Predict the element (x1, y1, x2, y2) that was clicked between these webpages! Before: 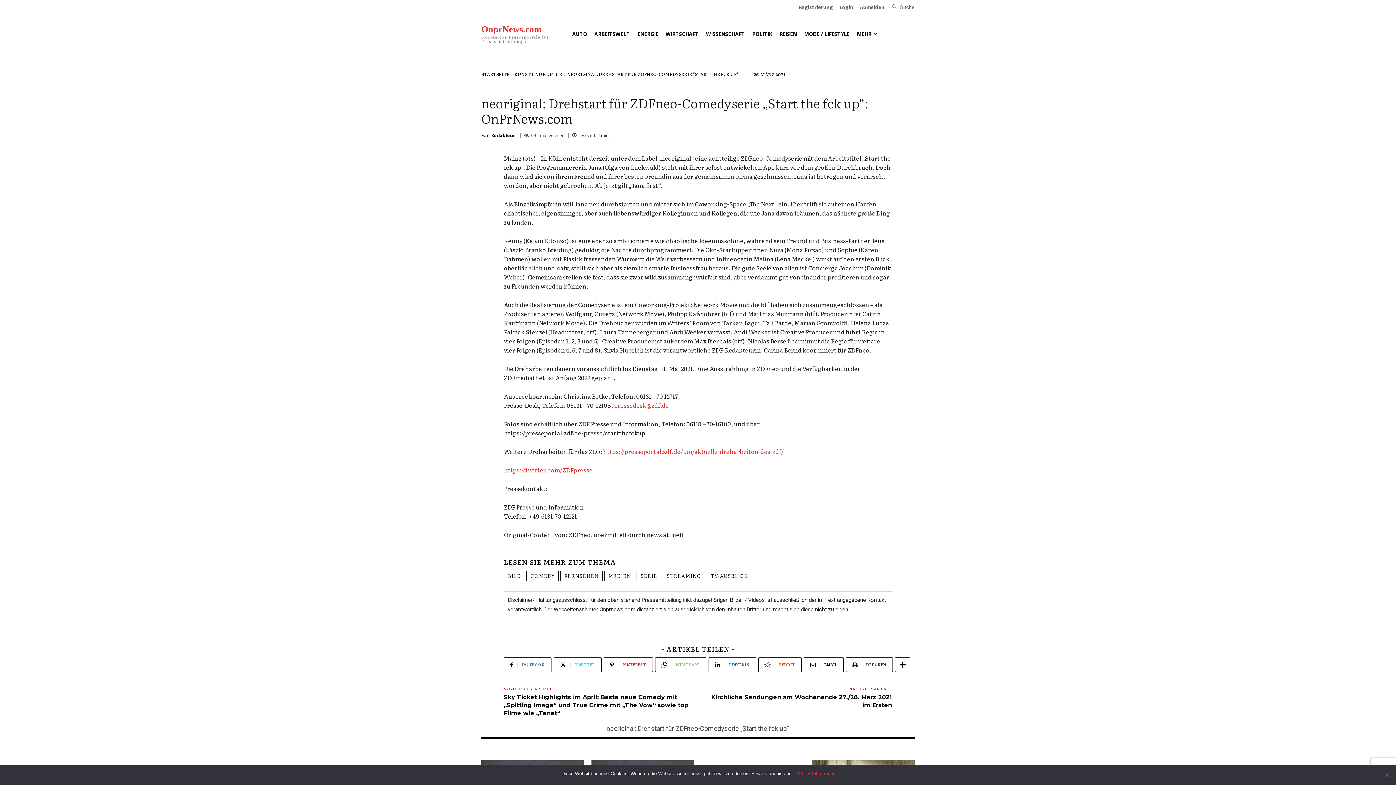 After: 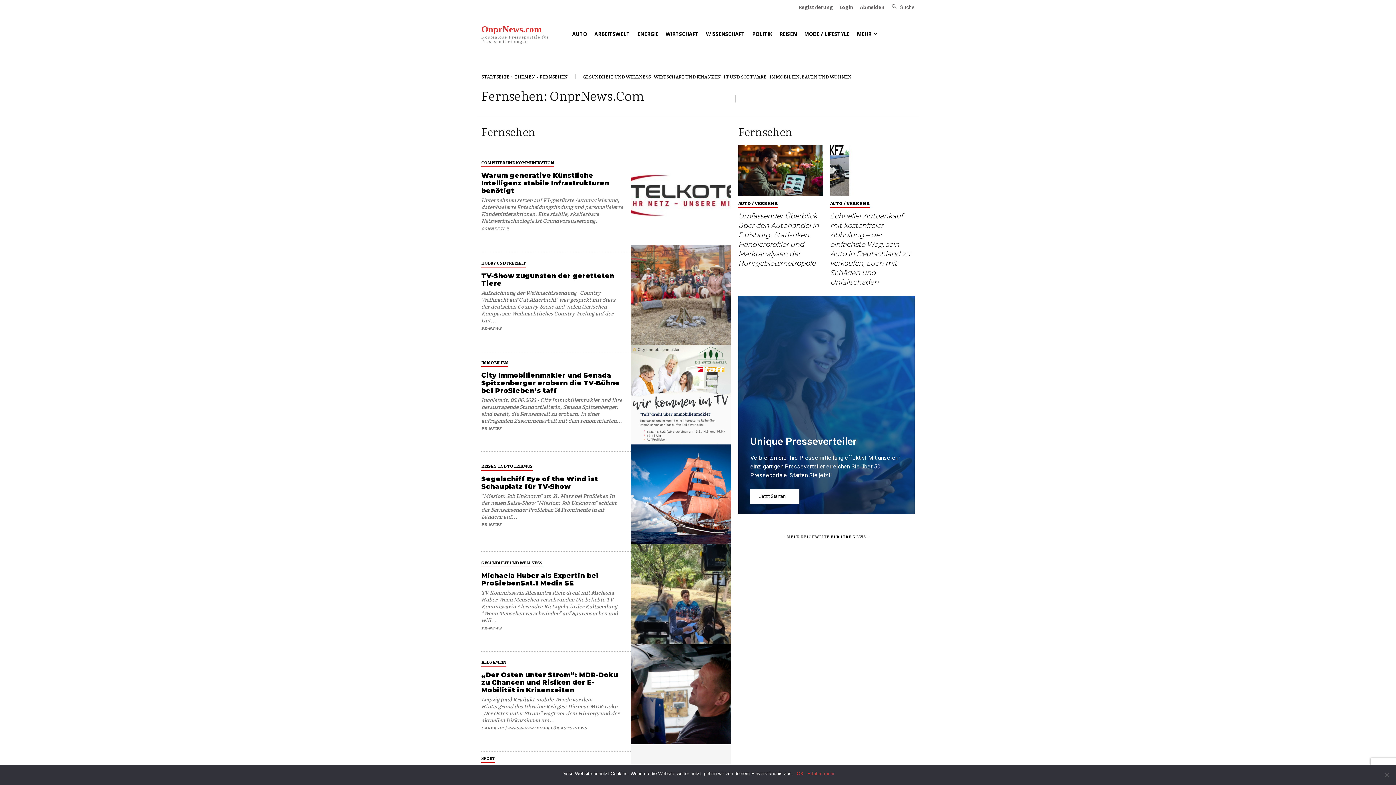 Action: bbox: (560, 571, 602, 581) label: FERNSEHEN